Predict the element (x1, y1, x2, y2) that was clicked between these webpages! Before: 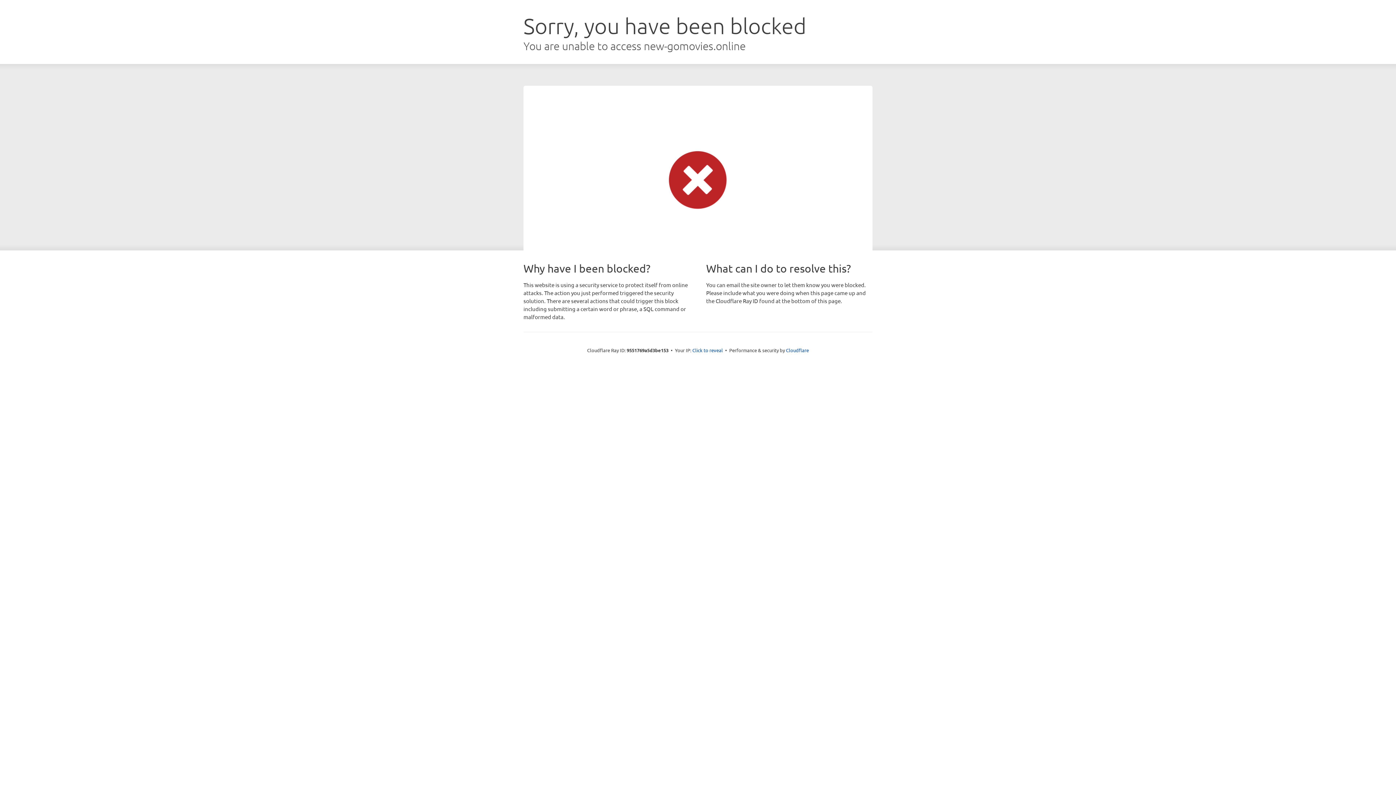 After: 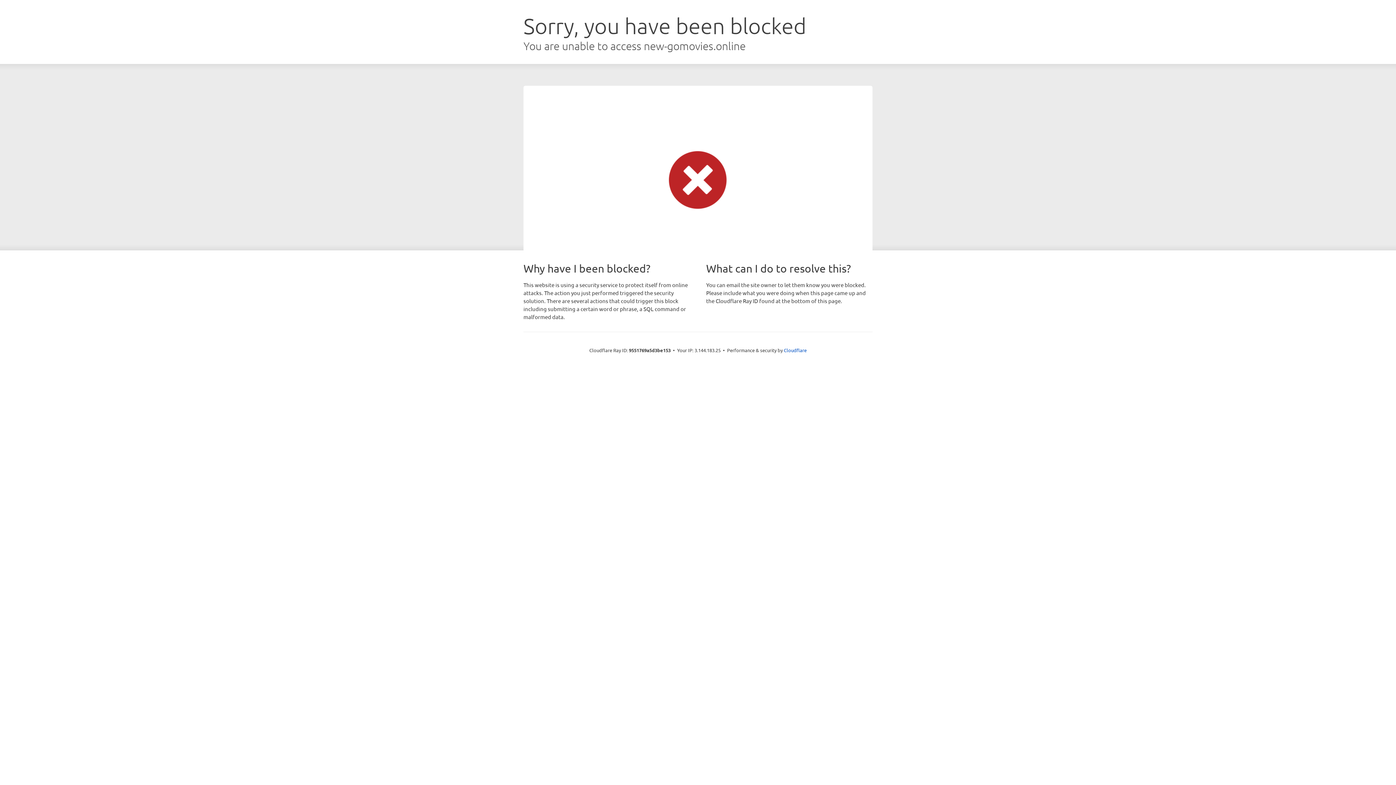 Action: bbox: (692, 346, 723, 353) label: Click to reveal